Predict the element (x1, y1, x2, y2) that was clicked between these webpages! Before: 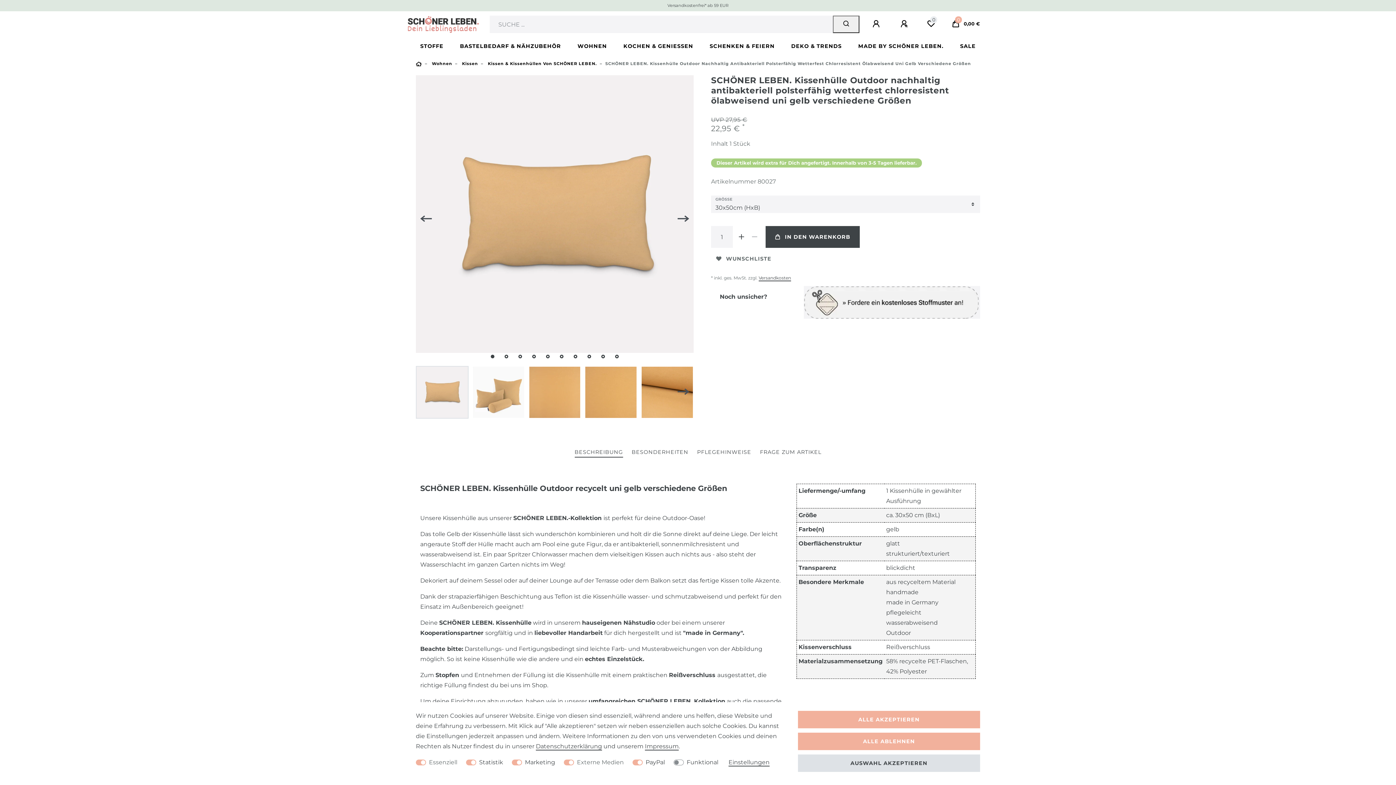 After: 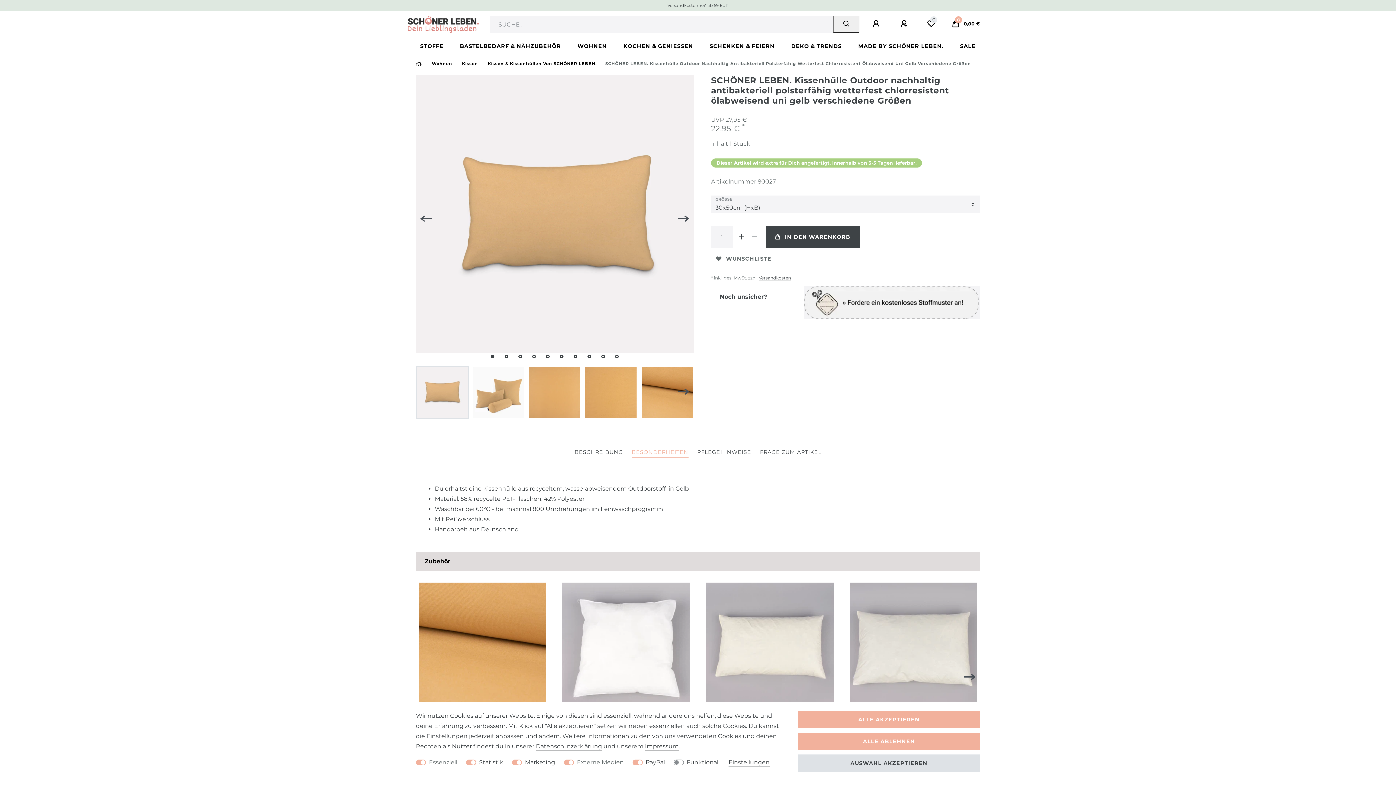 Action: label: BESONDERHEITEN bbox: (631, 447, 688, 457)